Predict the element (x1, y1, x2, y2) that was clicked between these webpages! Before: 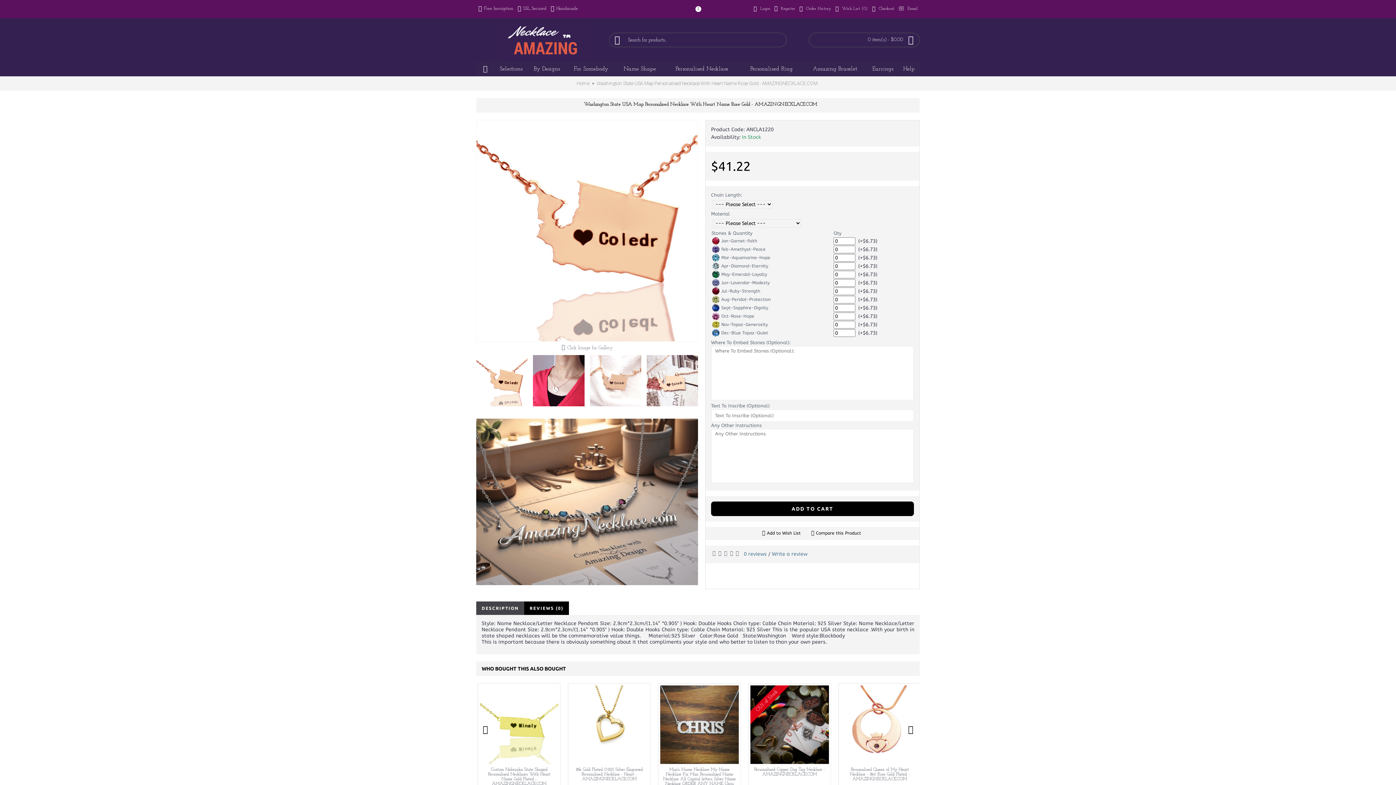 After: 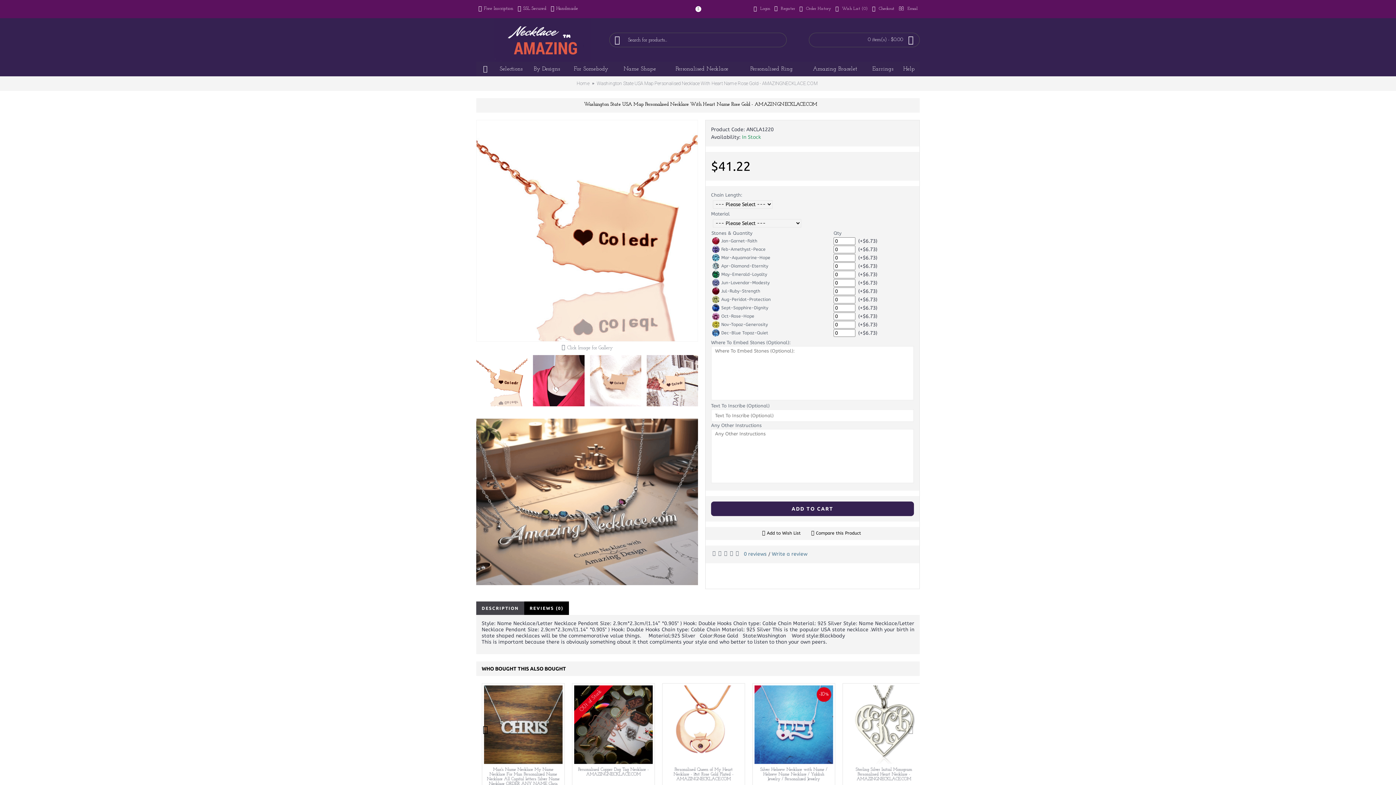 Action: label: ADD TO CART bbox: (711, 501, 914, 516)